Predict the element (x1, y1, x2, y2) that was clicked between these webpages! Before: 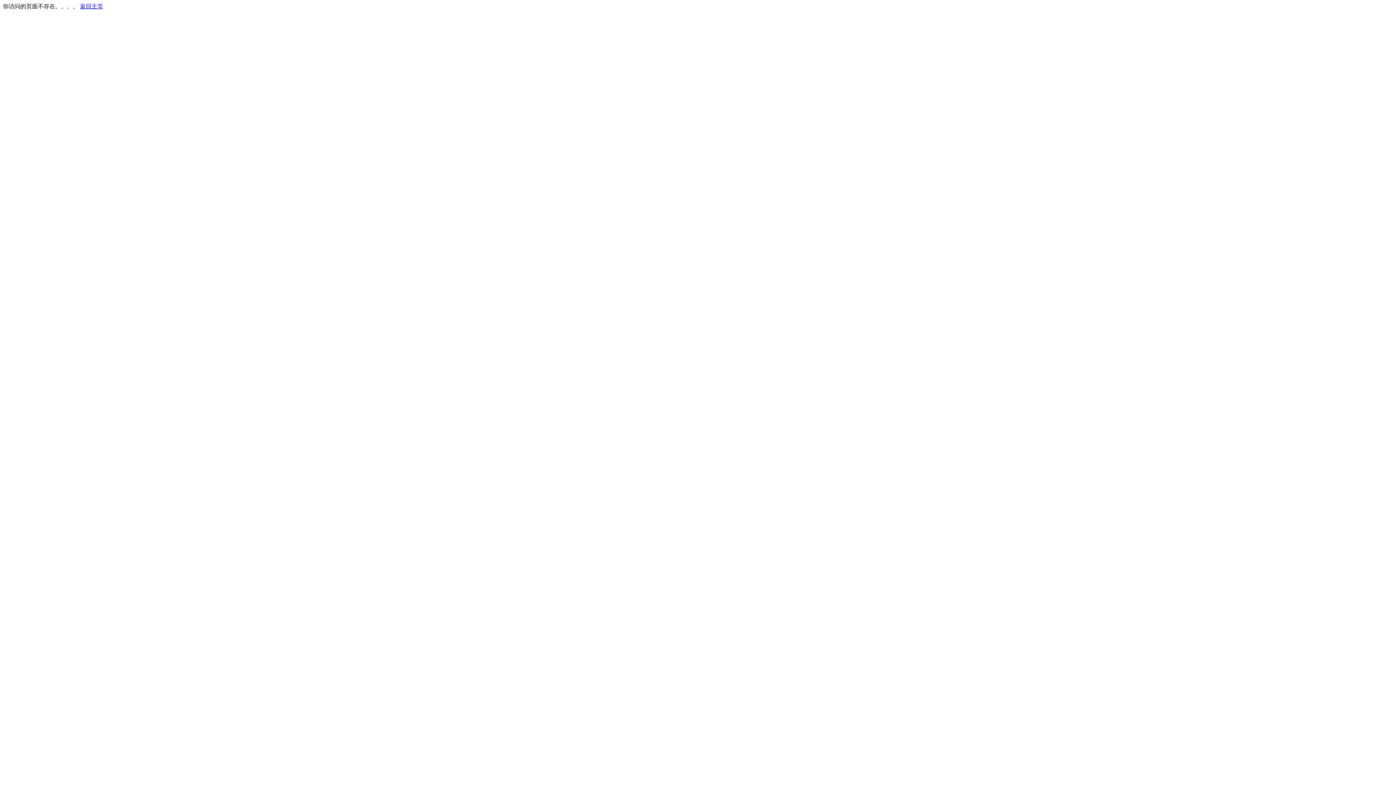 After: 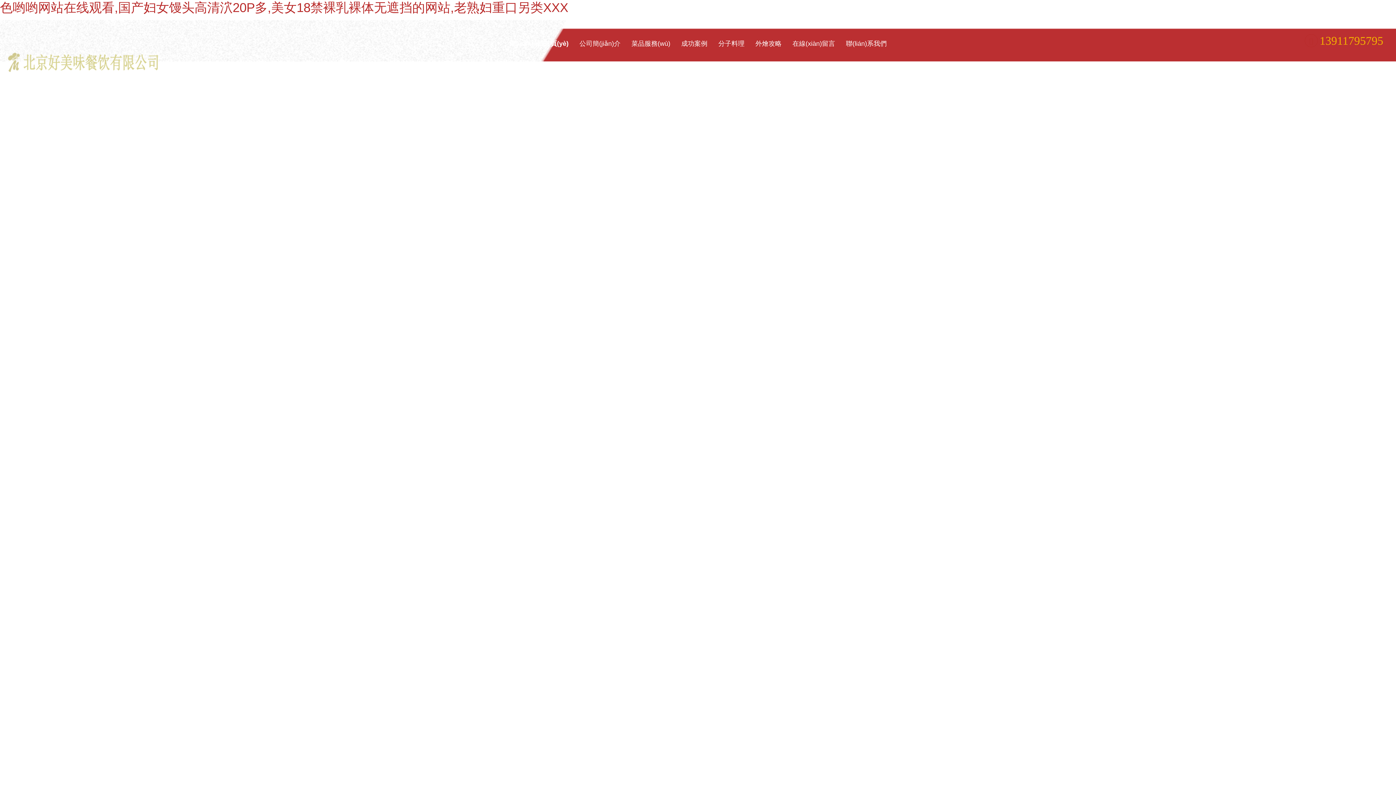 Action: label: 返回主页 bbox: (80, 3, 103, 9)